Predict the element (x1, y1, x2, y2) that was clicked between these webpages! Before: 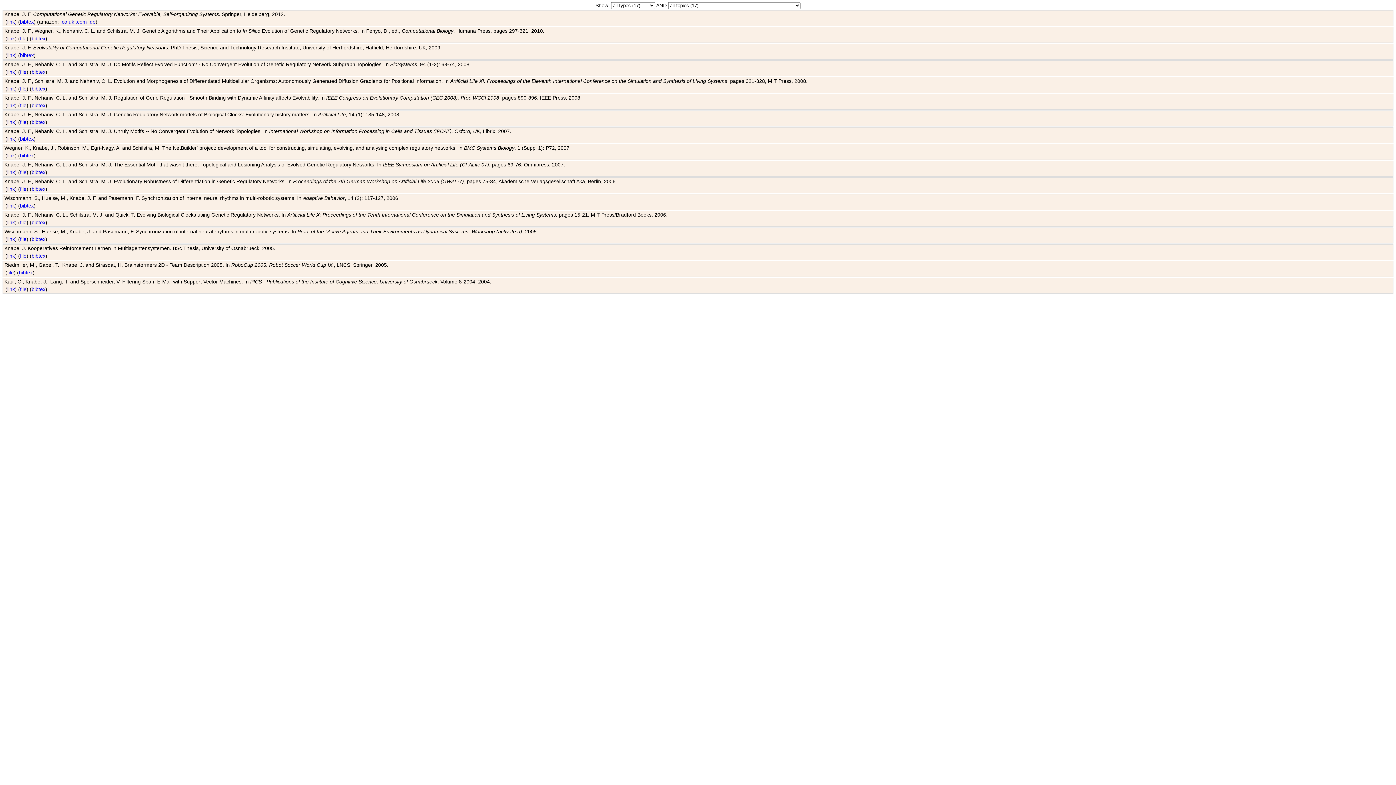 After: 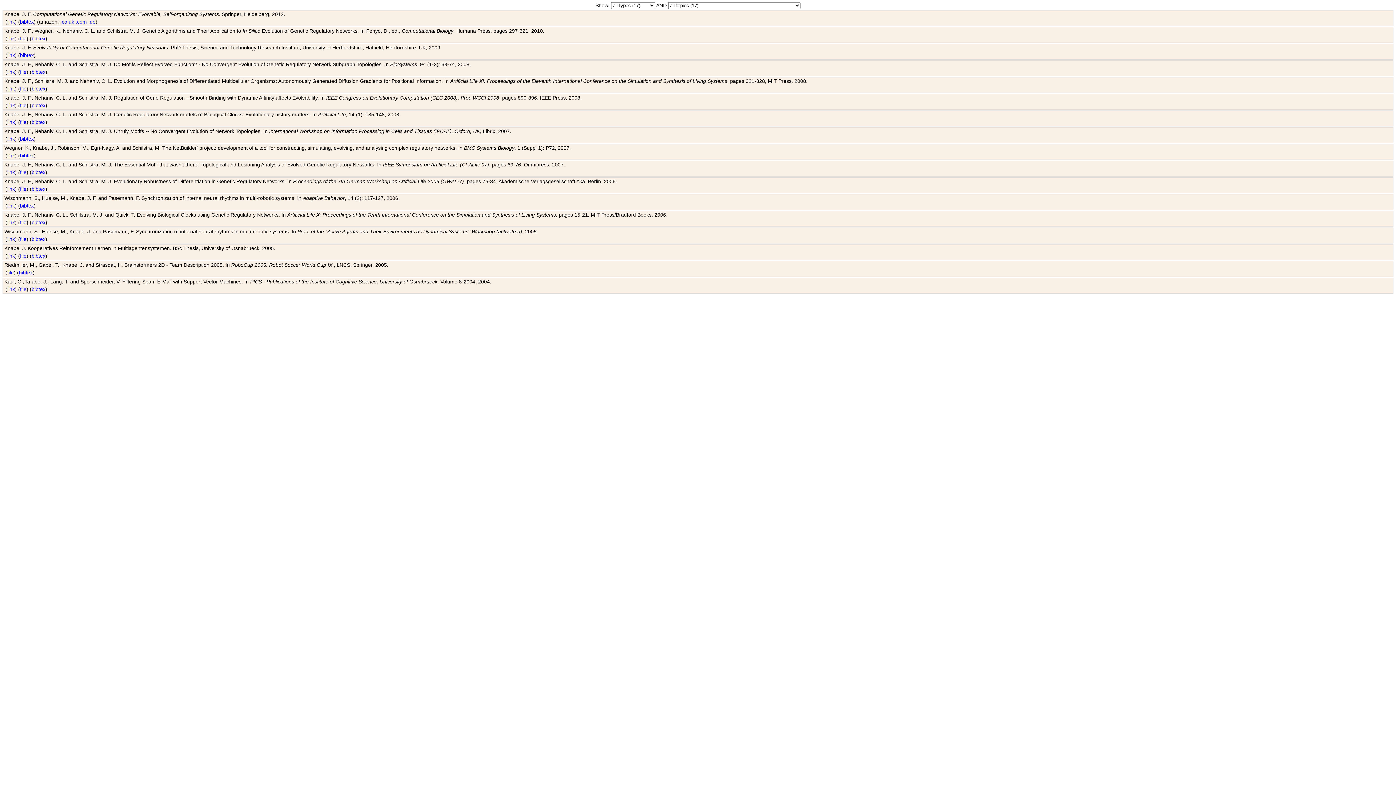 Action: label: link bbox: (7, 219, 14, 225)